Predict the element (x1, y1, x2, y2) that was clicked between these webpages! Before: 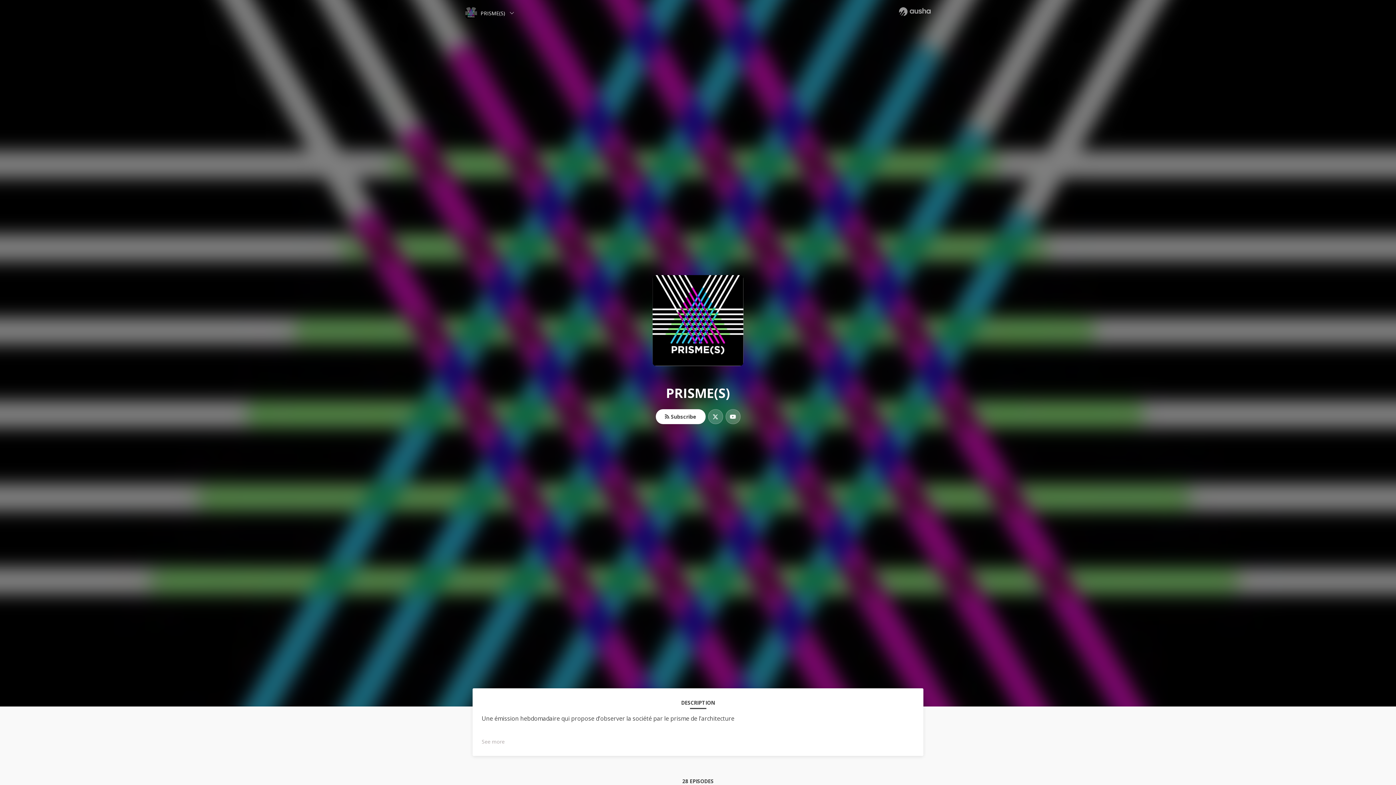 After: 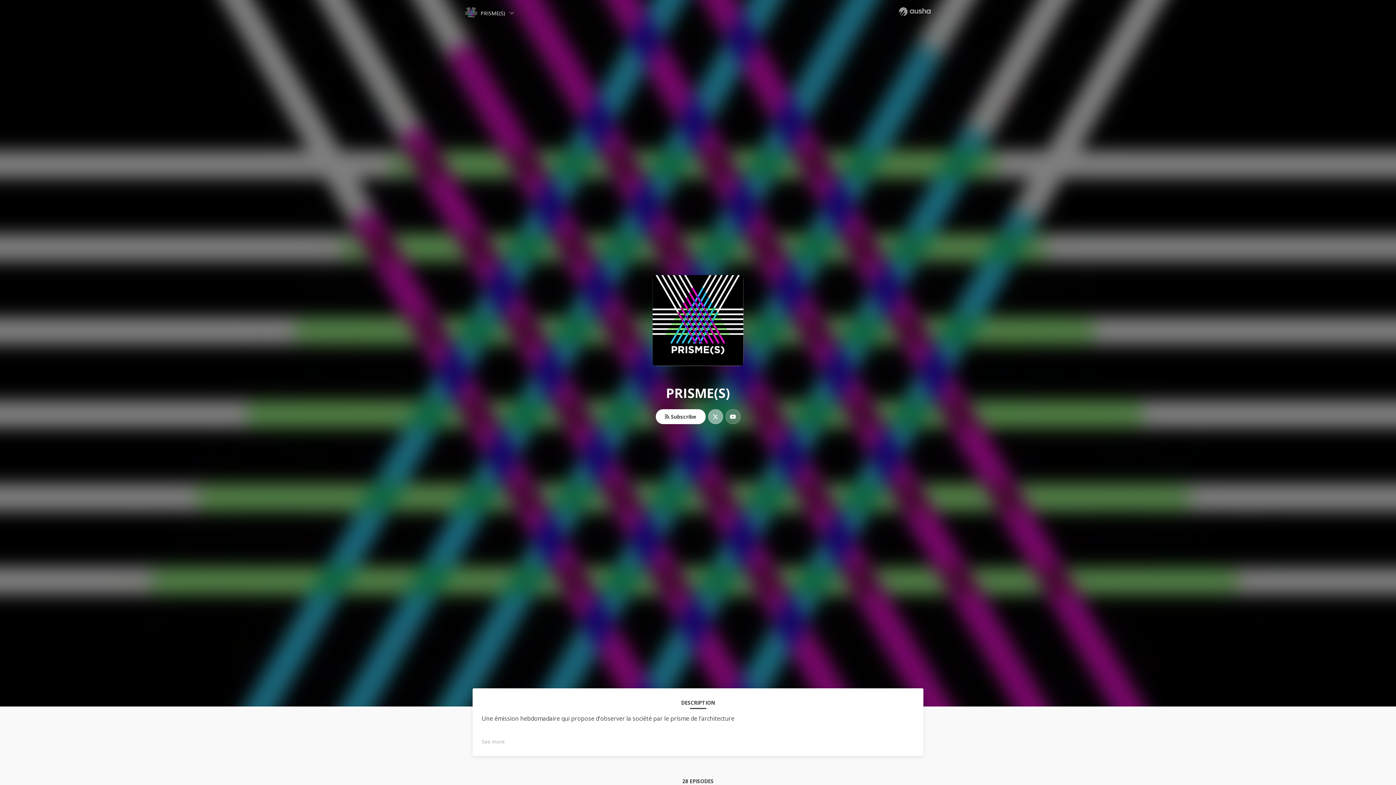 Action: bbox: (708, 409, 723, 424)